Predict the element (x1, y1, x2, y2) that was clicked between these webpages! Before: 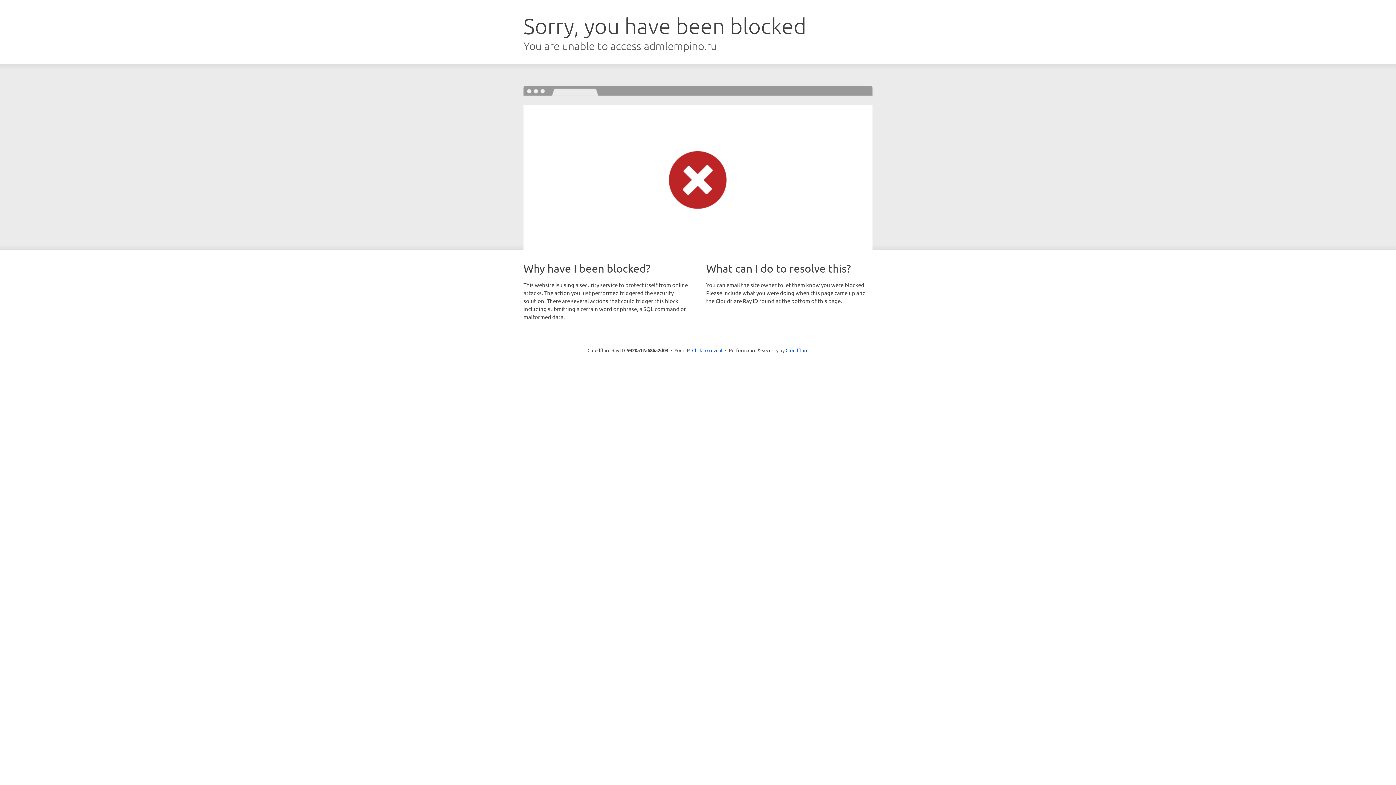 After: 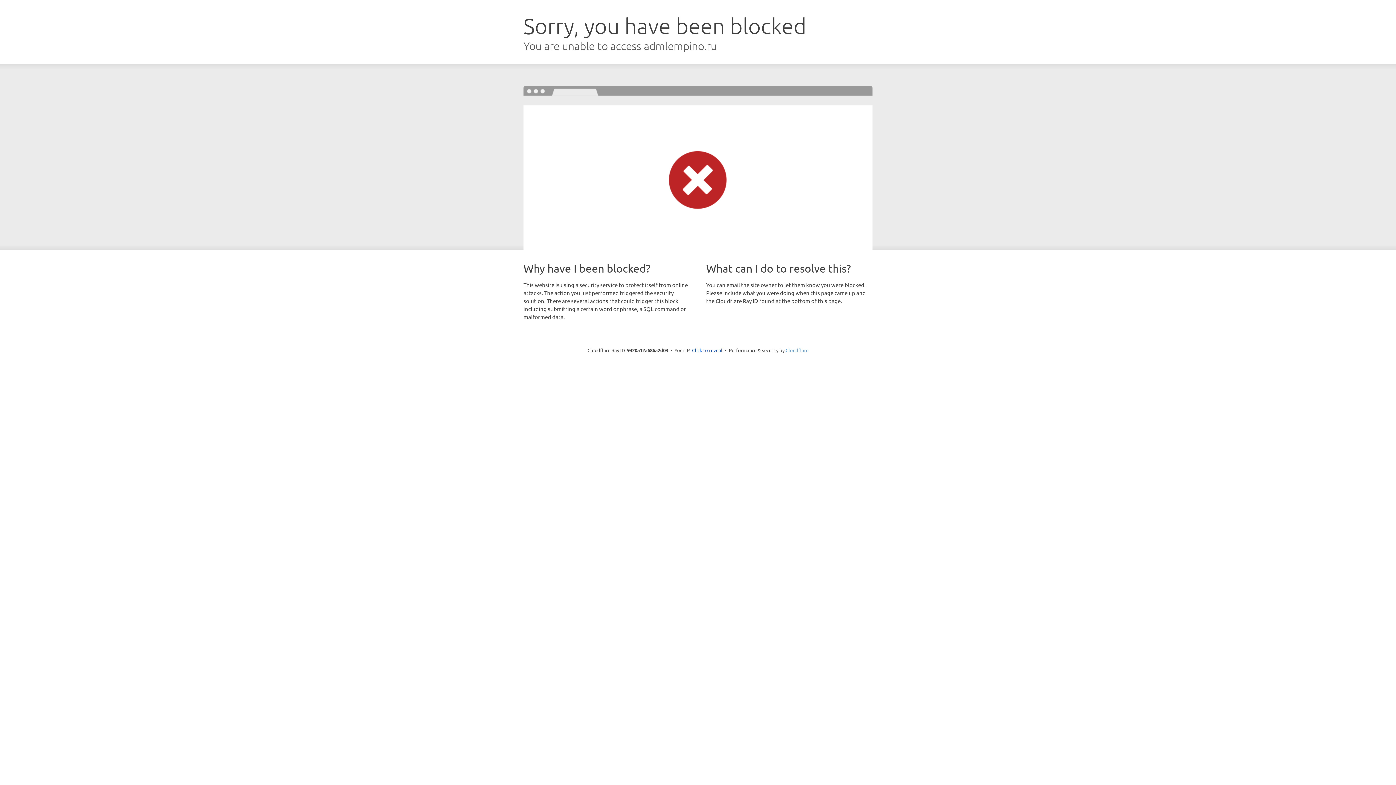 Action: bbox: (785, 347, 808, 353) label: Cloudflare